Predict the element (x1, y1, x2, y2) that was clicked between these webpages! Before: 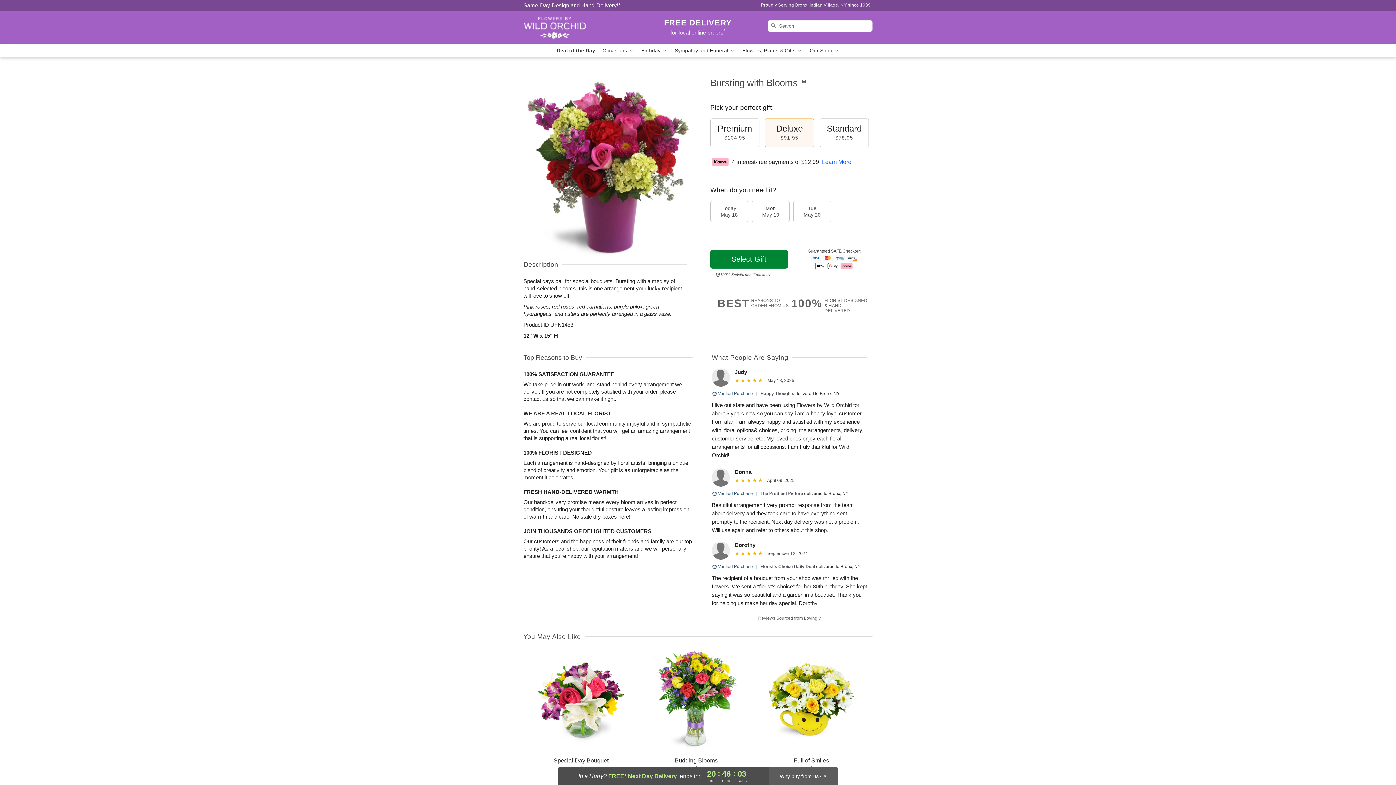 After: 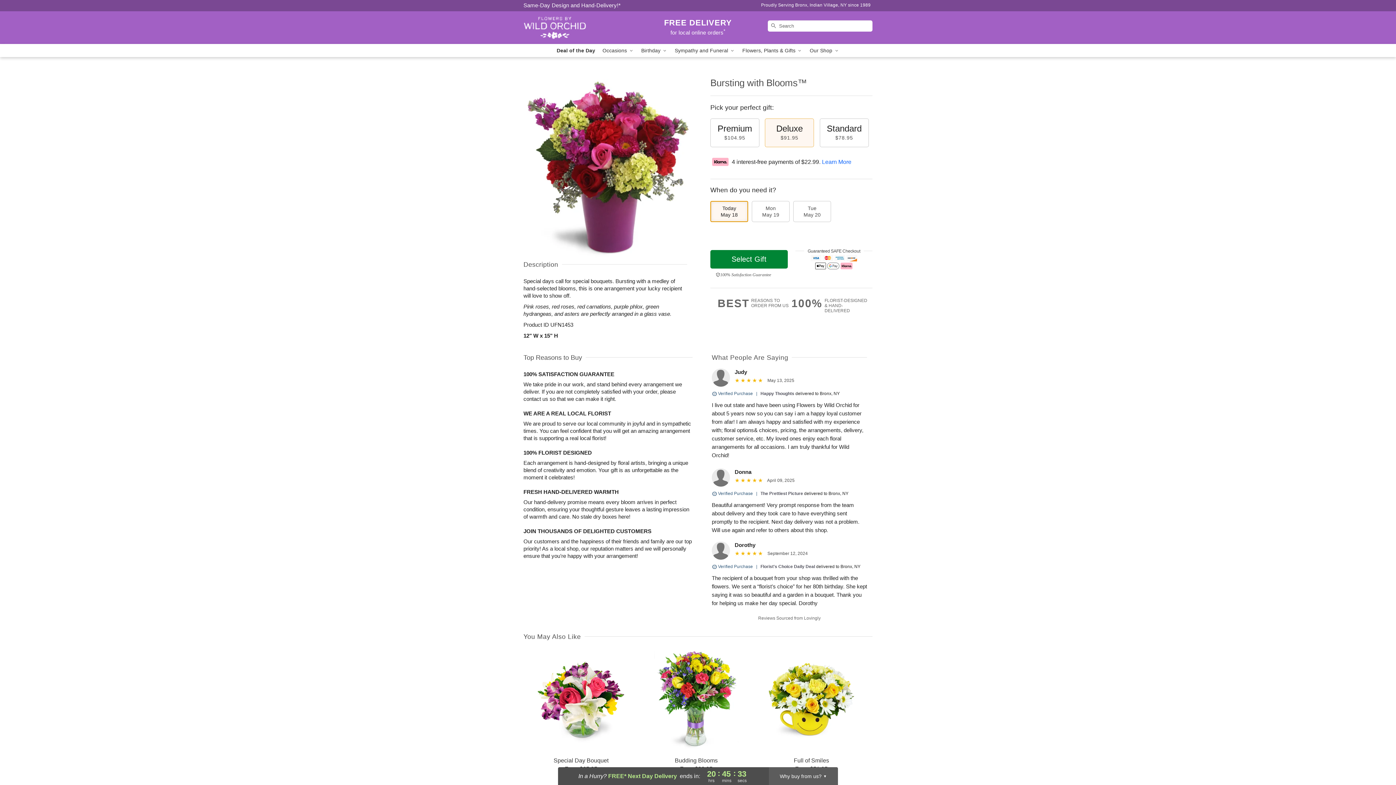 Action: bbox: (710, 201, 748, 222) label: Today
May 18